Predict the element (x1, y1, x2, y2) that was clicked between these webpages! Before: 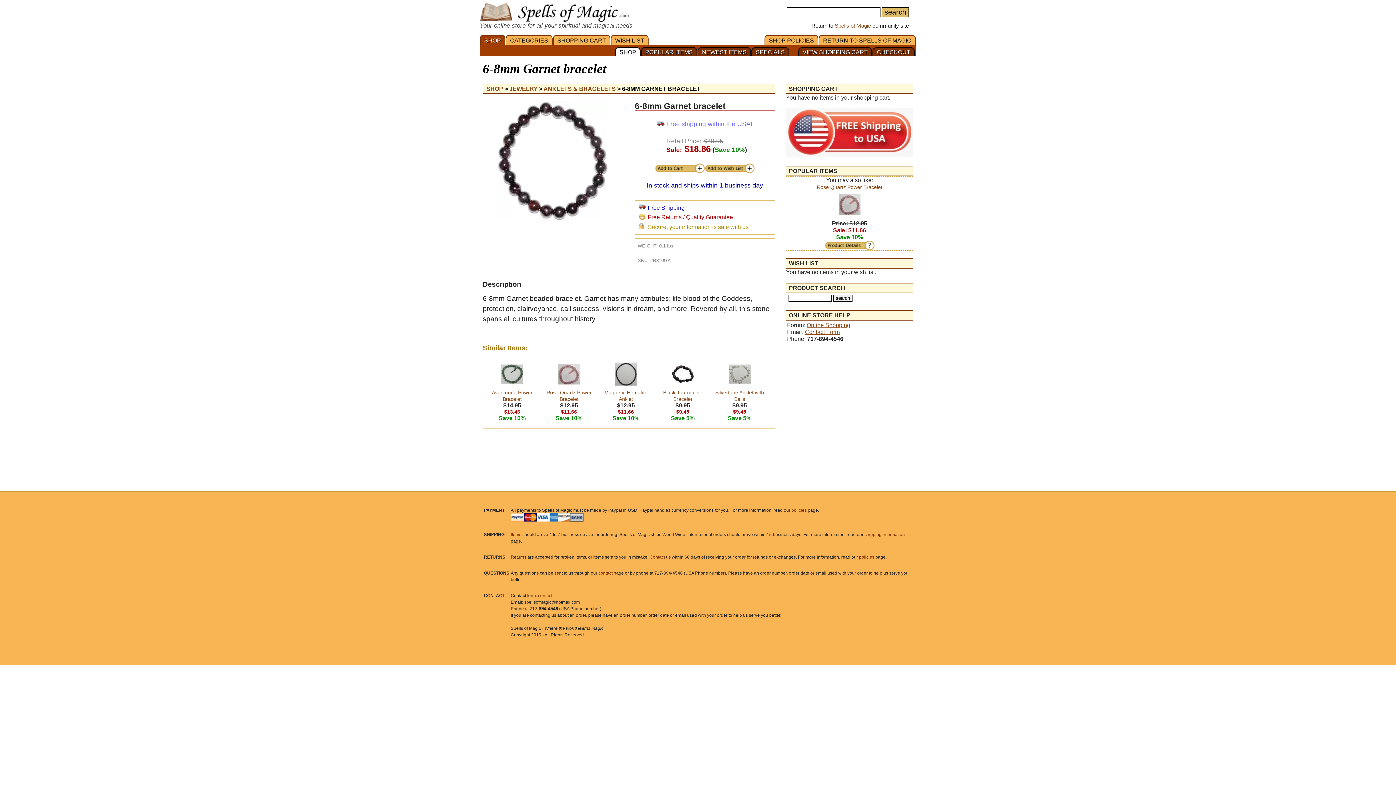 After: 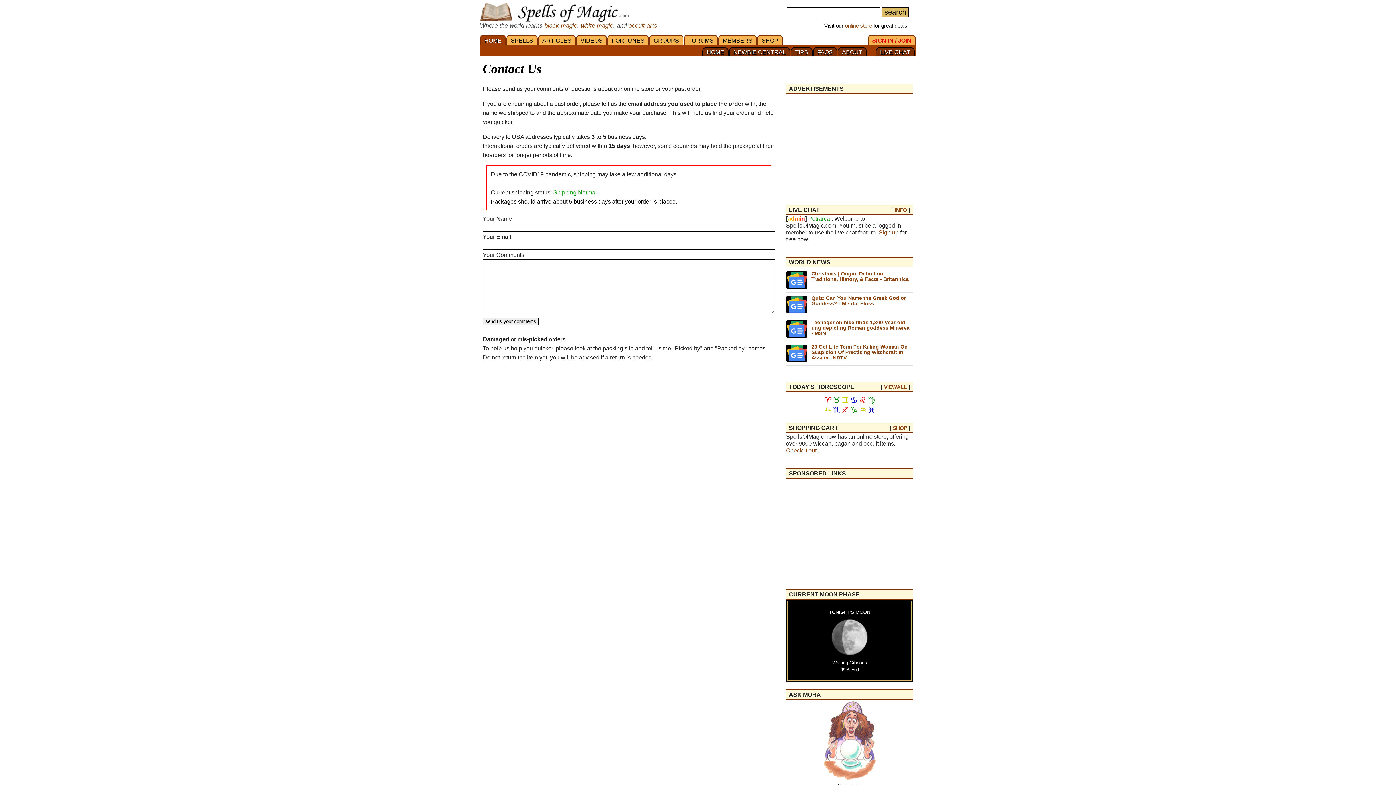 Action: label: Contact Form bbox: (805, 329, 840, 335)